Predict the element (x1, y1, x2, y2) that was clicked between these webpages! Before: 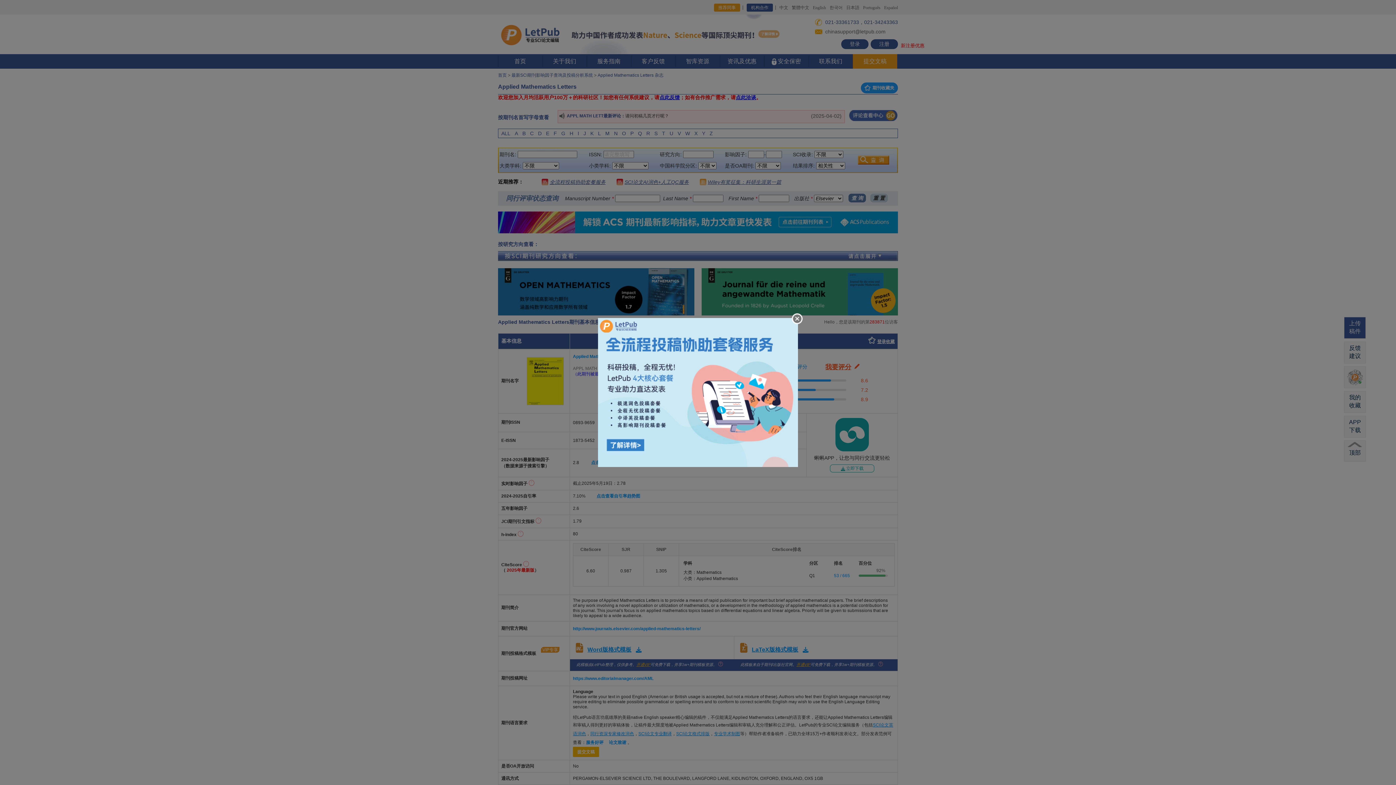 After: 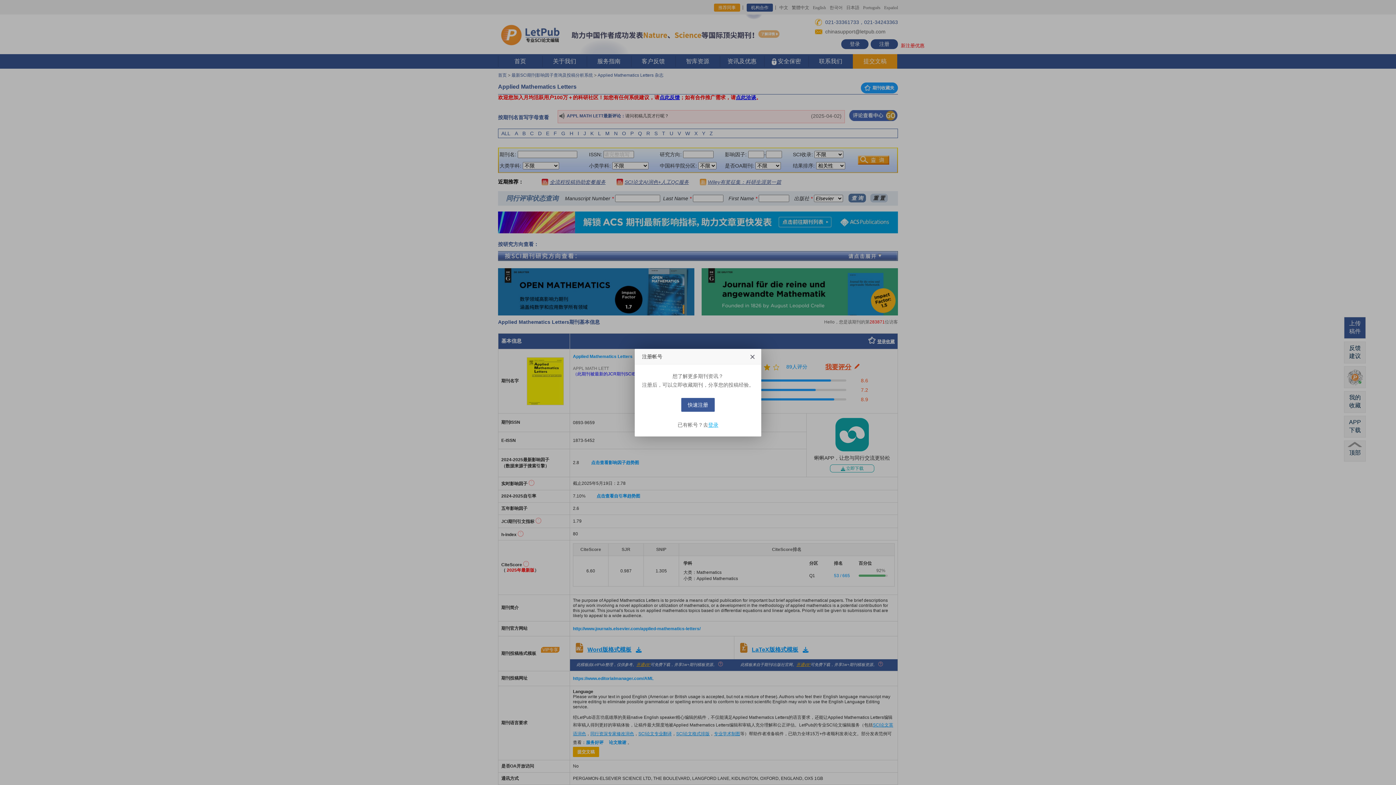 Action: bbox: (598, 389, 798, 395)